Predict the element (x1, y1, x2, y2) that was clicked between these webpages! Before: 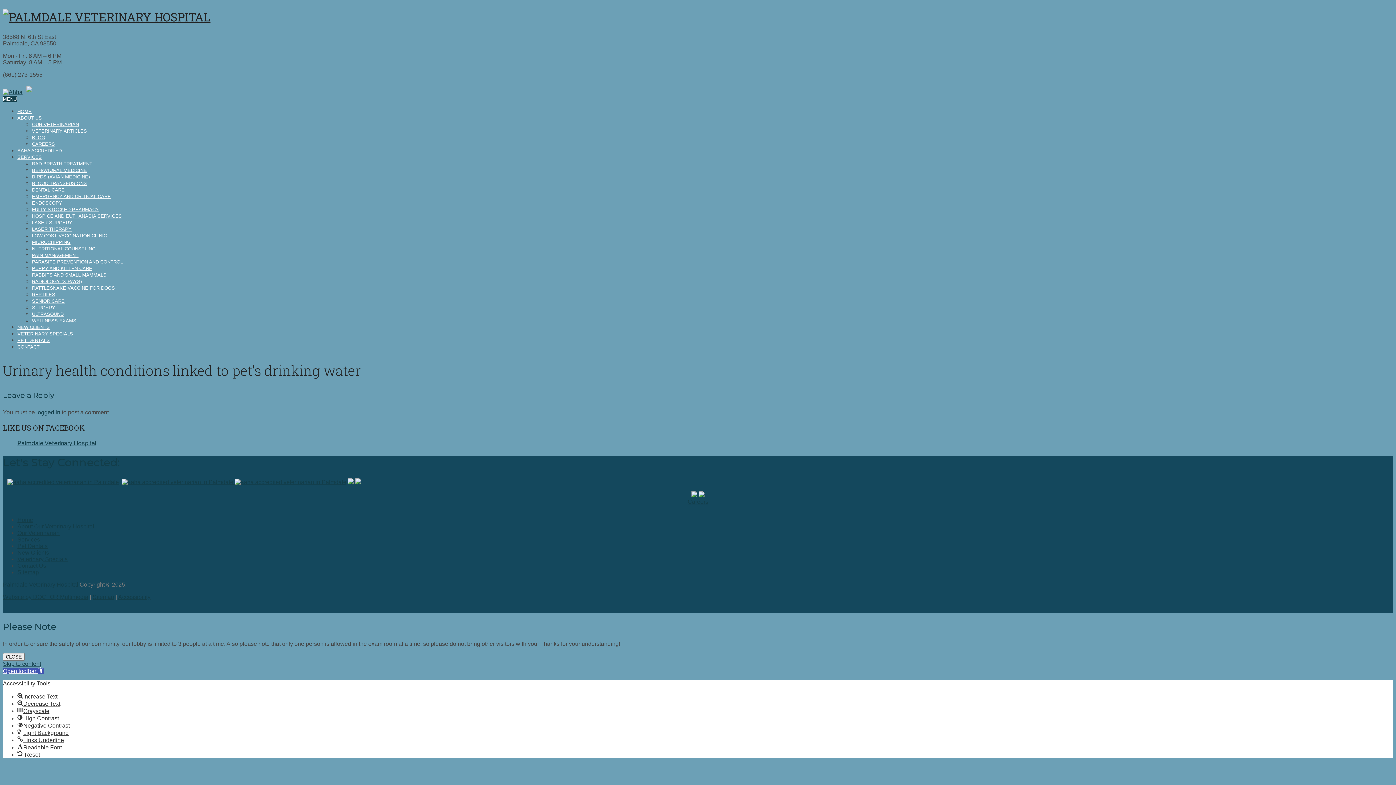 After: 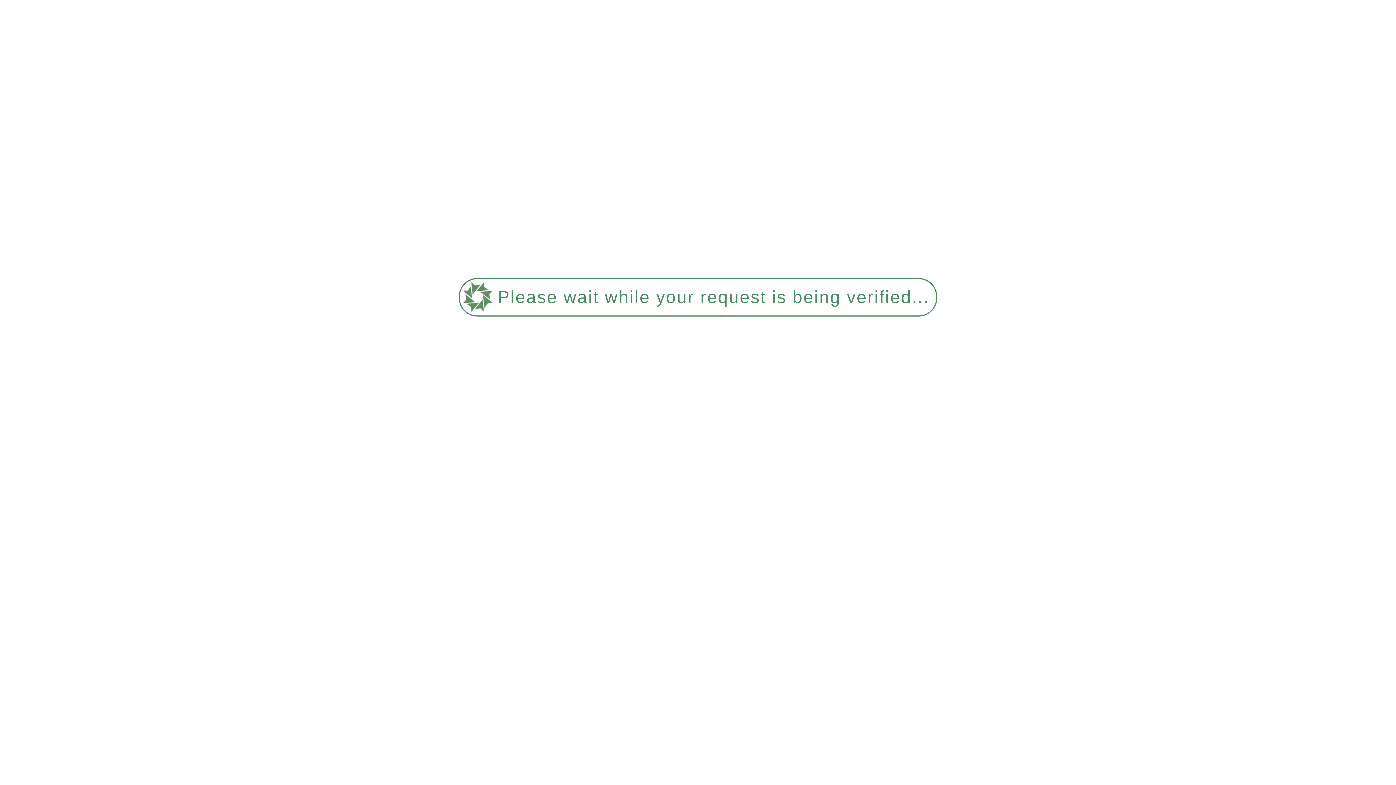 Action: bbox: (92, 594, 114, 600) label: Sitemap